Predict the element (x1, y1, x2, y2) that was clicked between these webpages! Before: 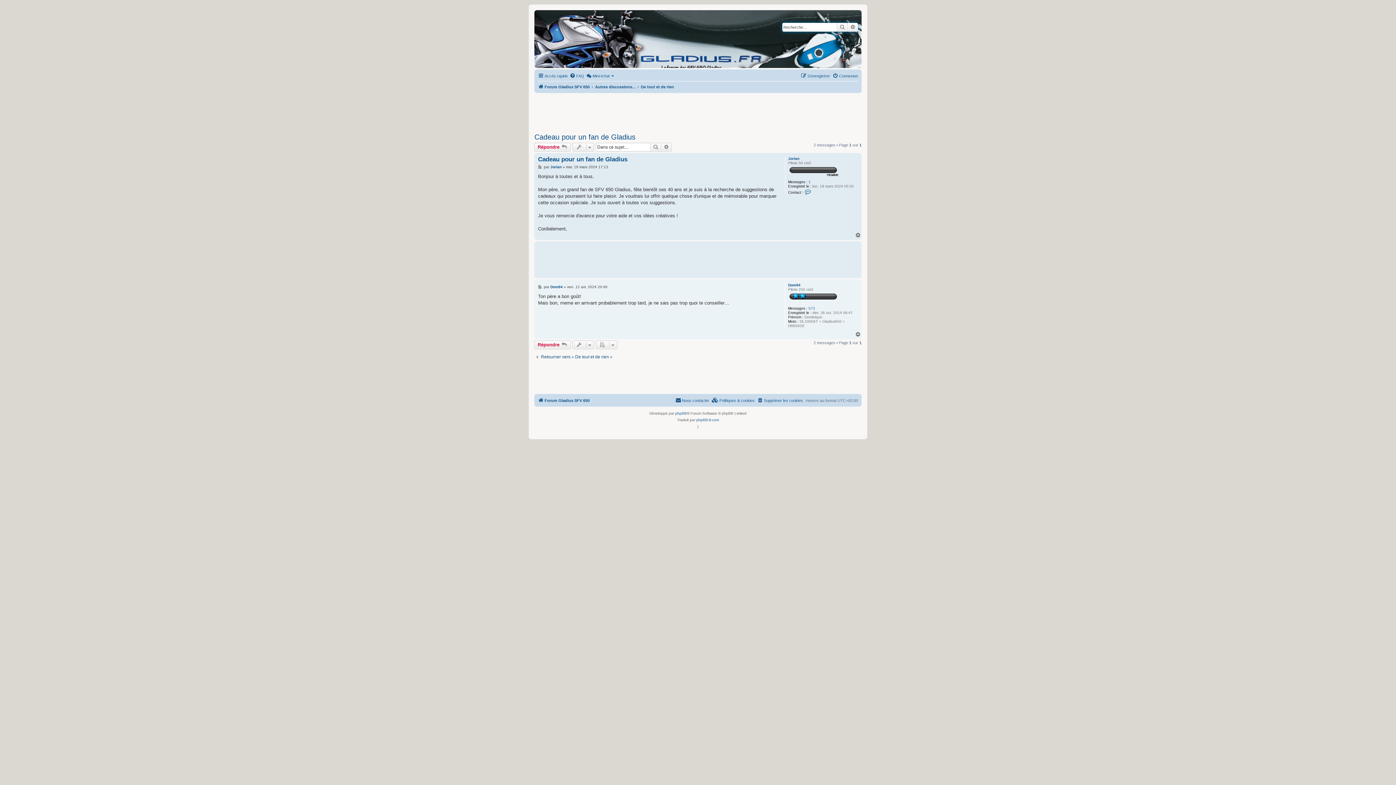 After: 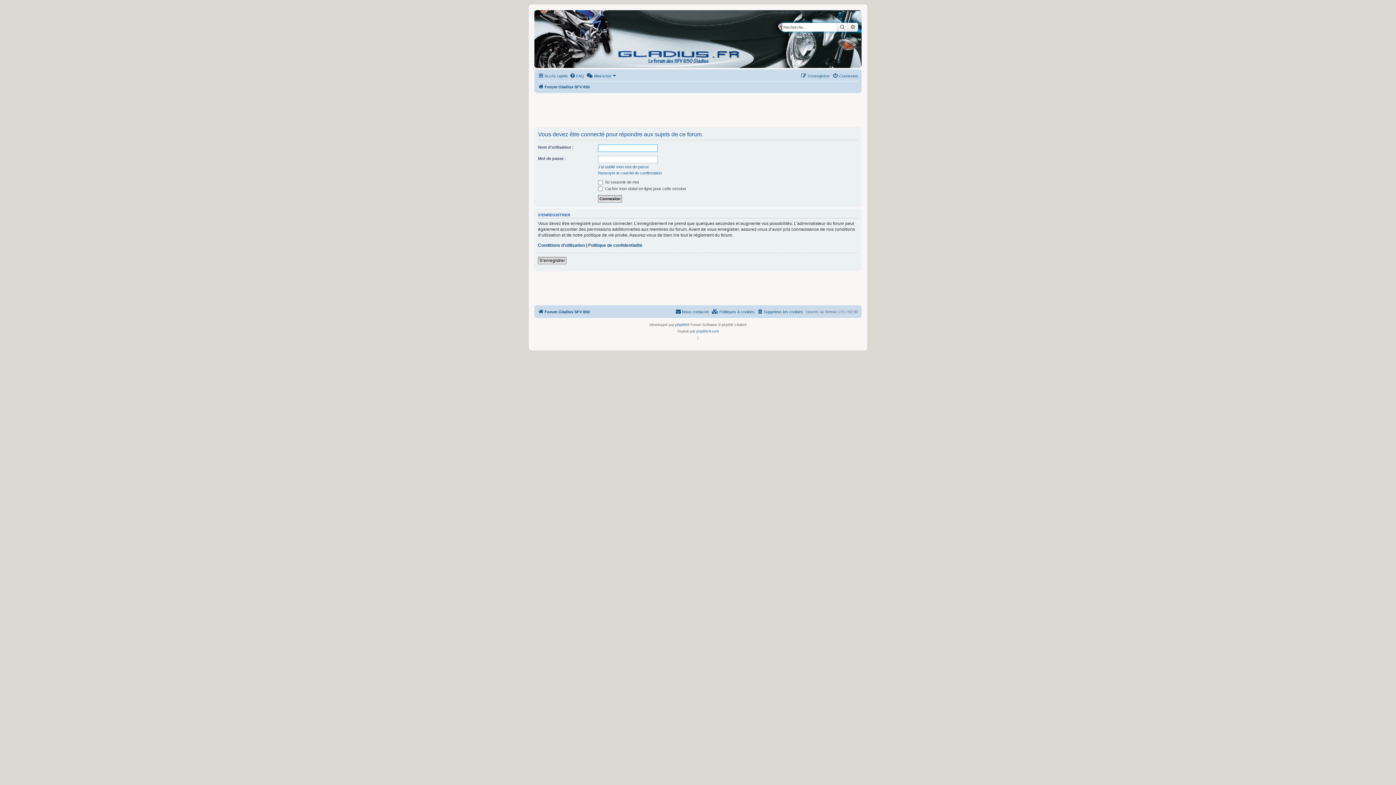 Action: label: Répondre  bbox: (534, 142, 570, 151)